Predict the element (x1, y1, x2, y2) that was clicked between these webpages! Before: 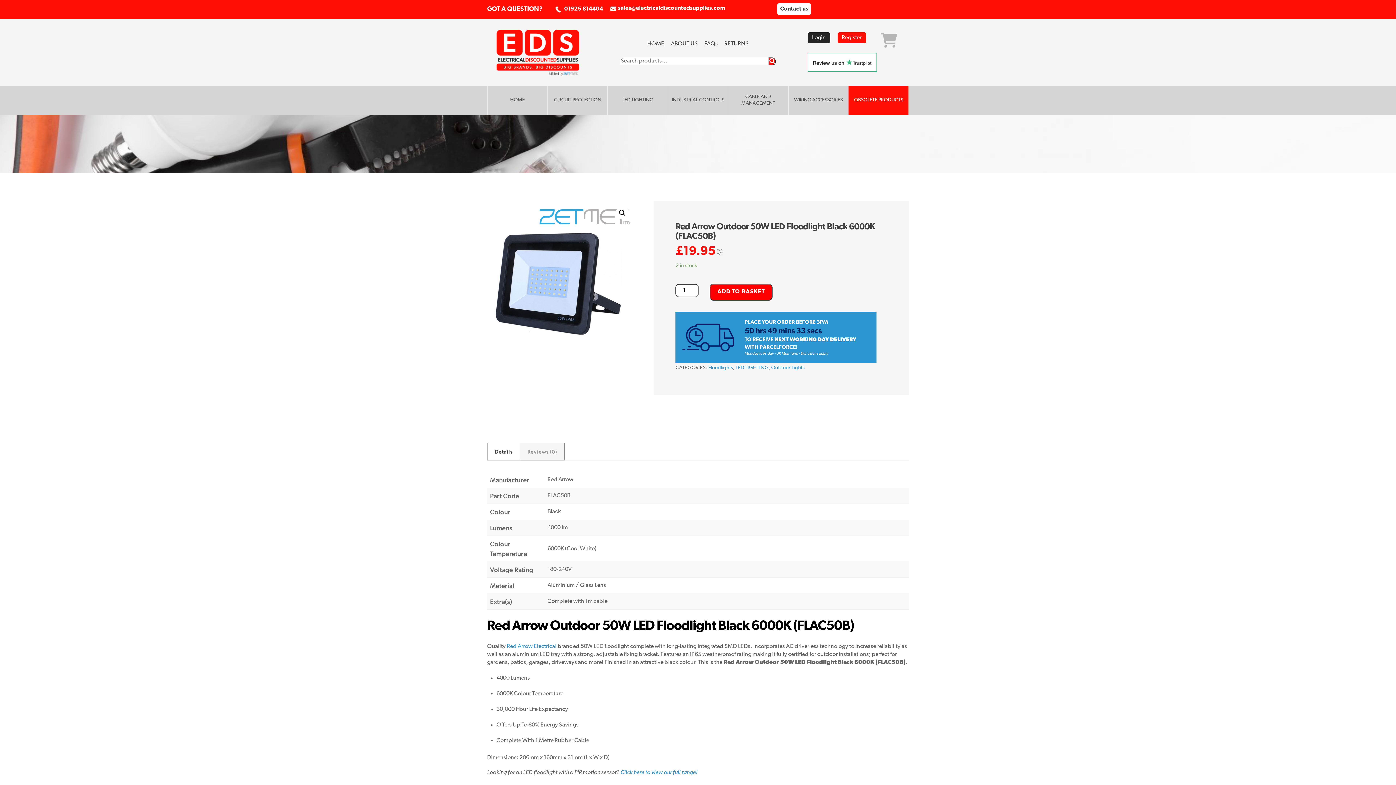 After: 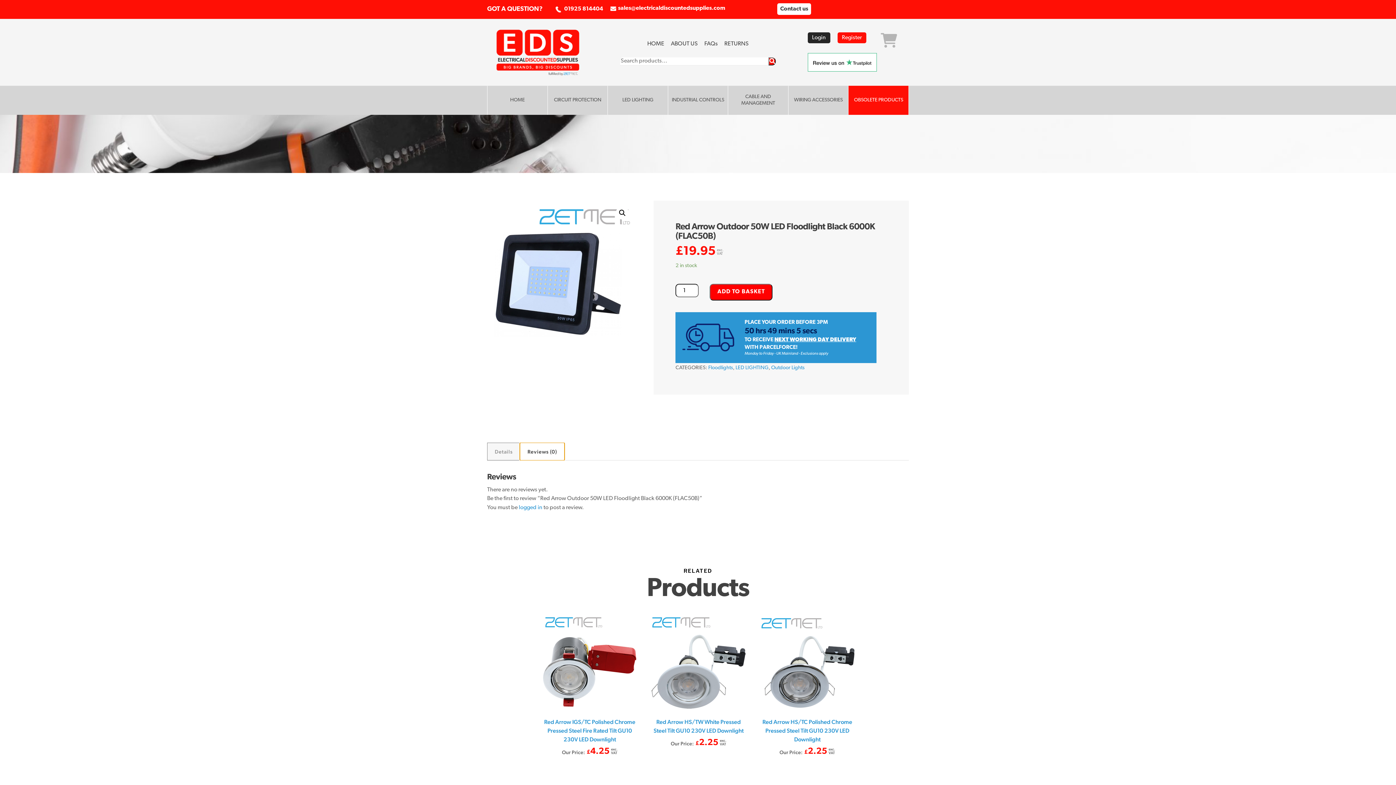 Action: bbox: (520, 443, 564, 460) label: Reviews (0)